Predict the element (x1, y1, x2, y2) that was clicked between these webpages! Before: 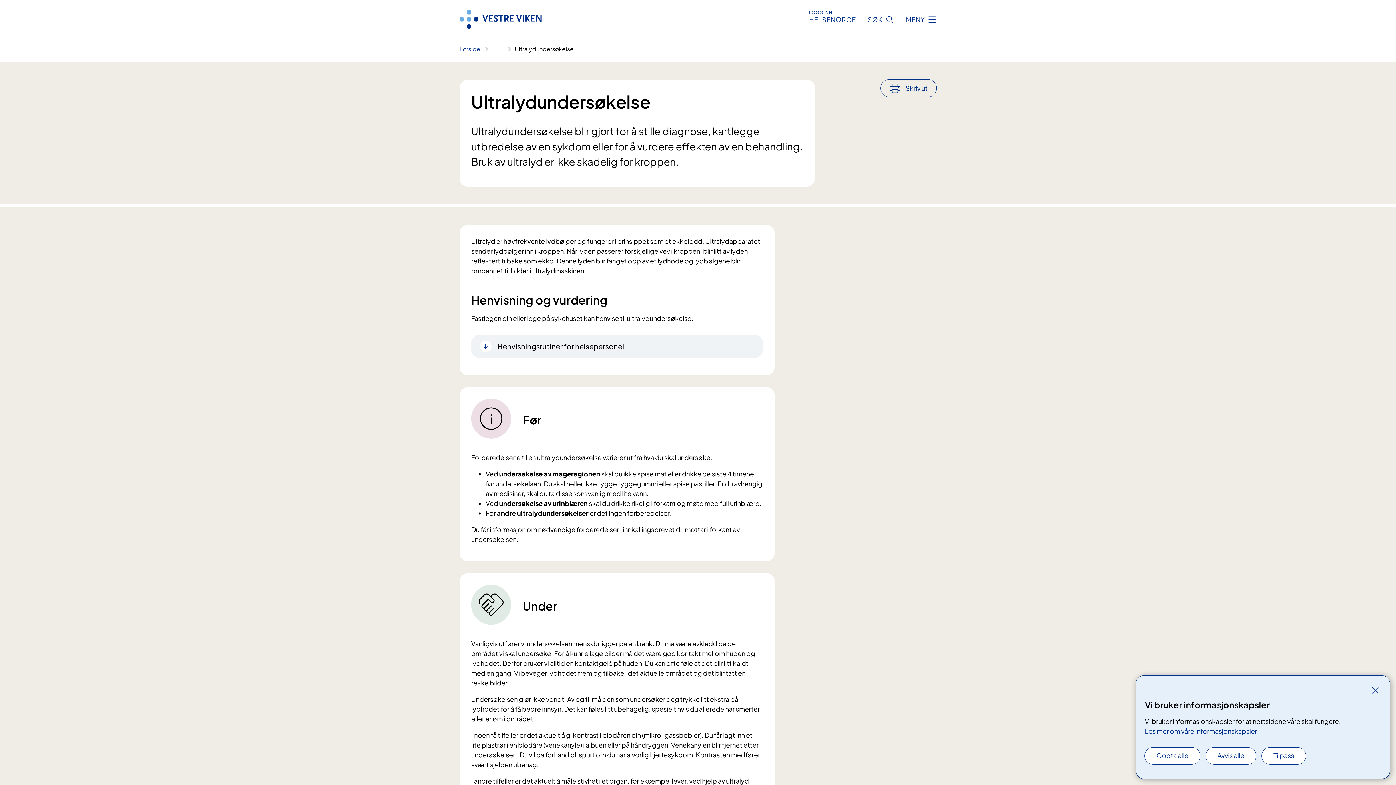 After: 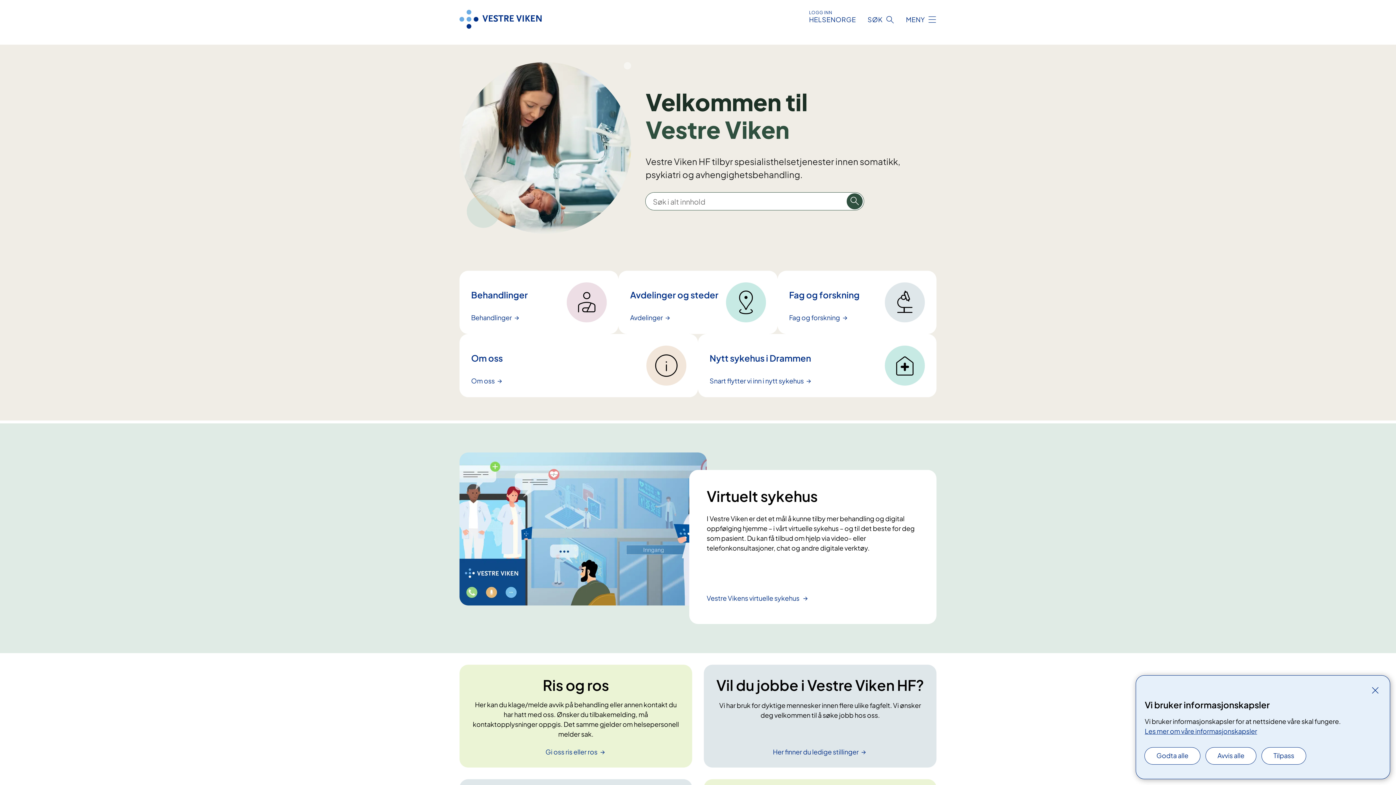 Action: label: Forside bbox: (459, 45, 480, 52)